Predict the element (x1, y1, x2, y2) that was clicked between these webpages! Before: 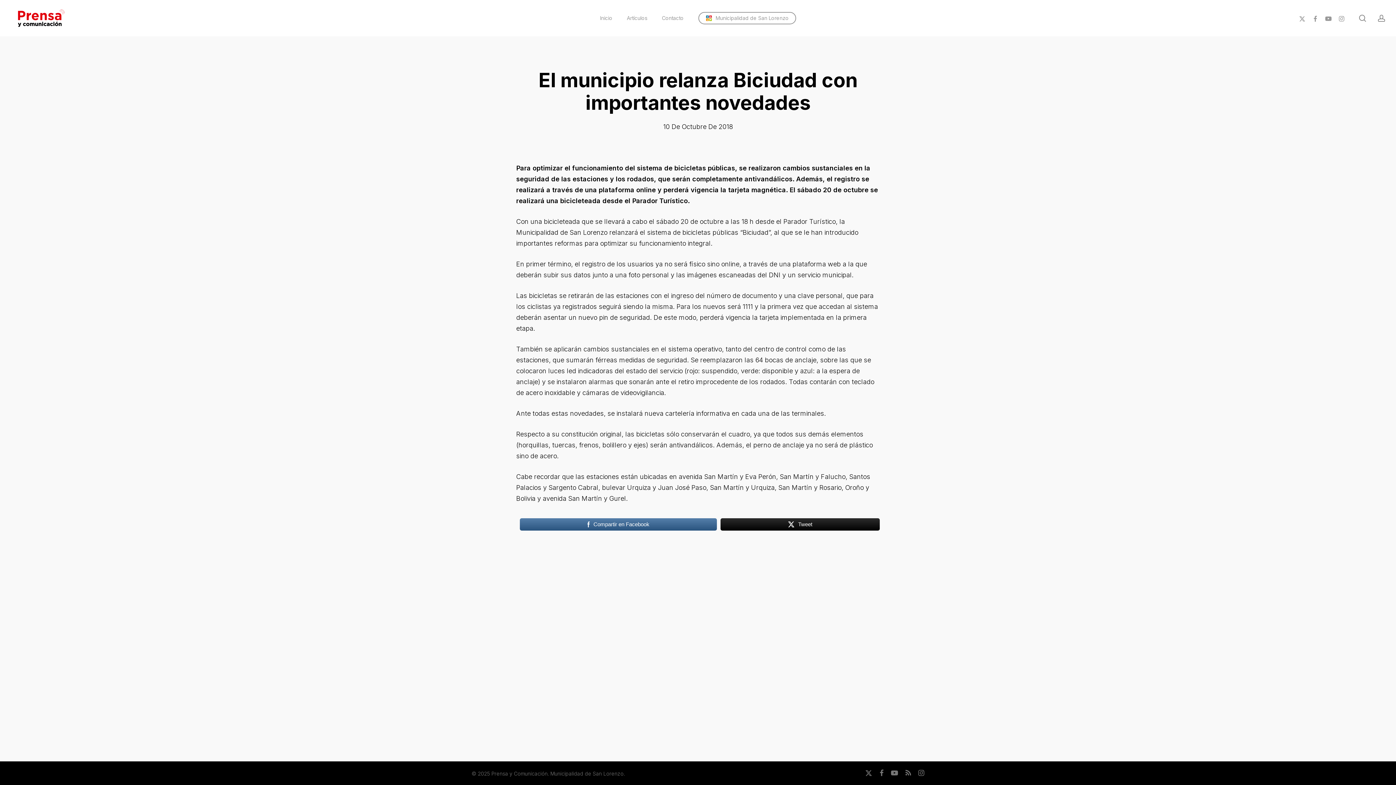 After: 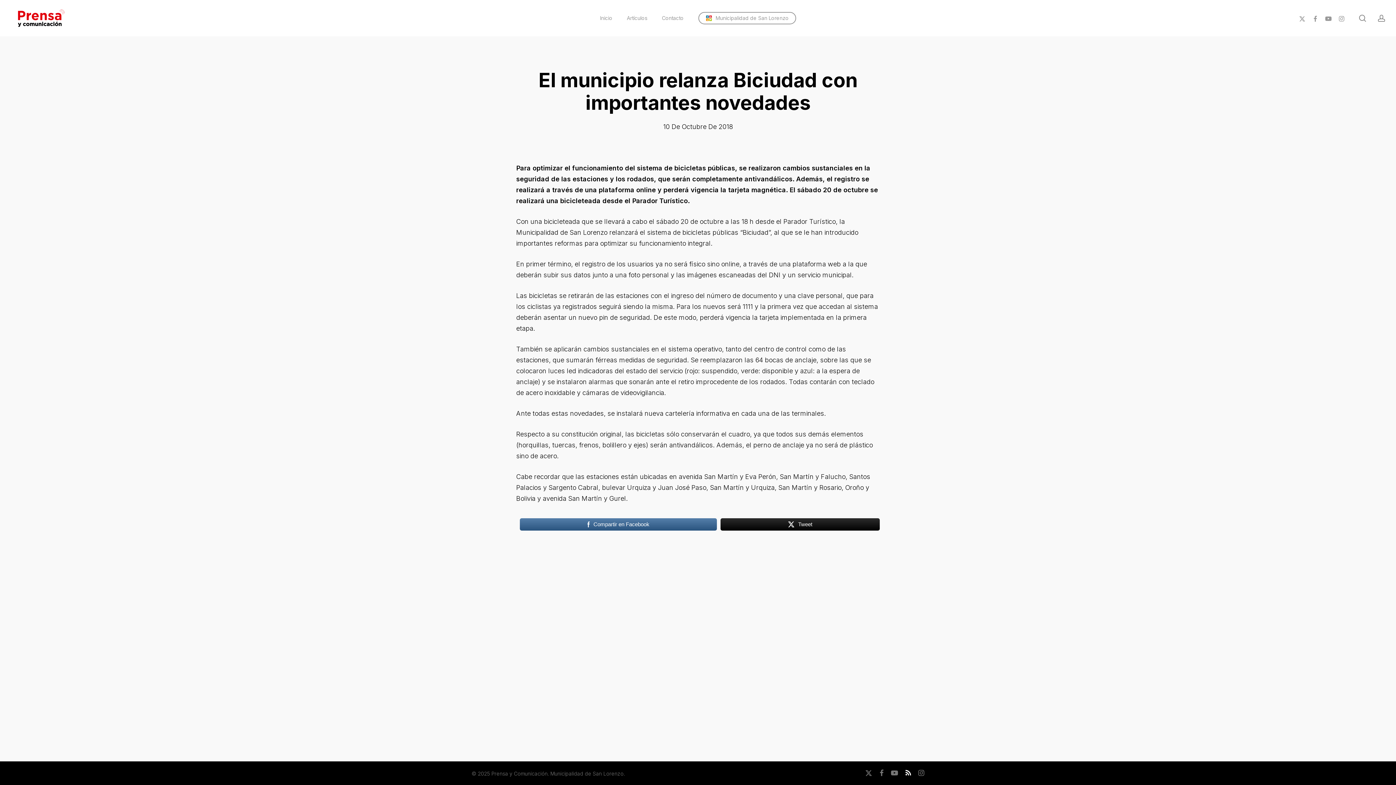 Action: bbox: (905, 769, 911, 777) label: RSS